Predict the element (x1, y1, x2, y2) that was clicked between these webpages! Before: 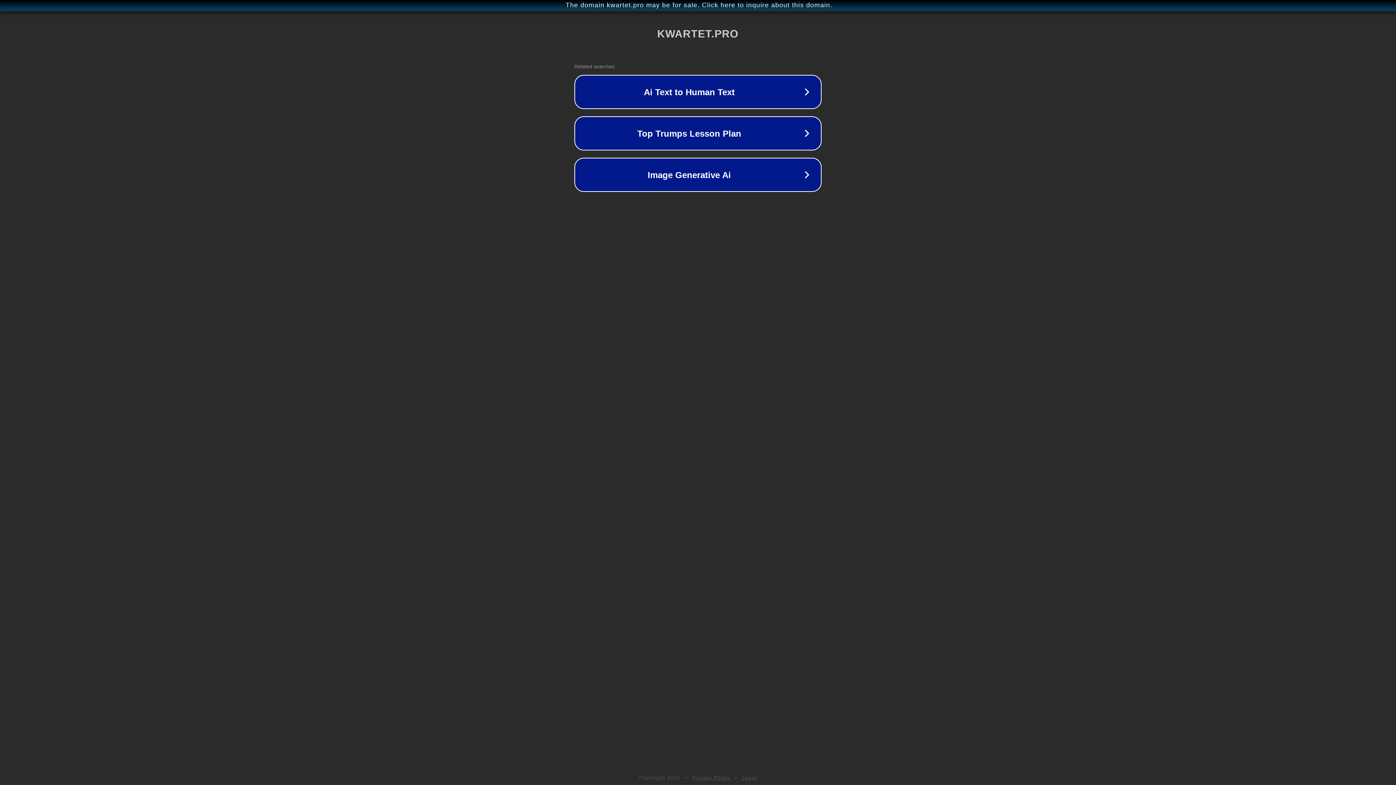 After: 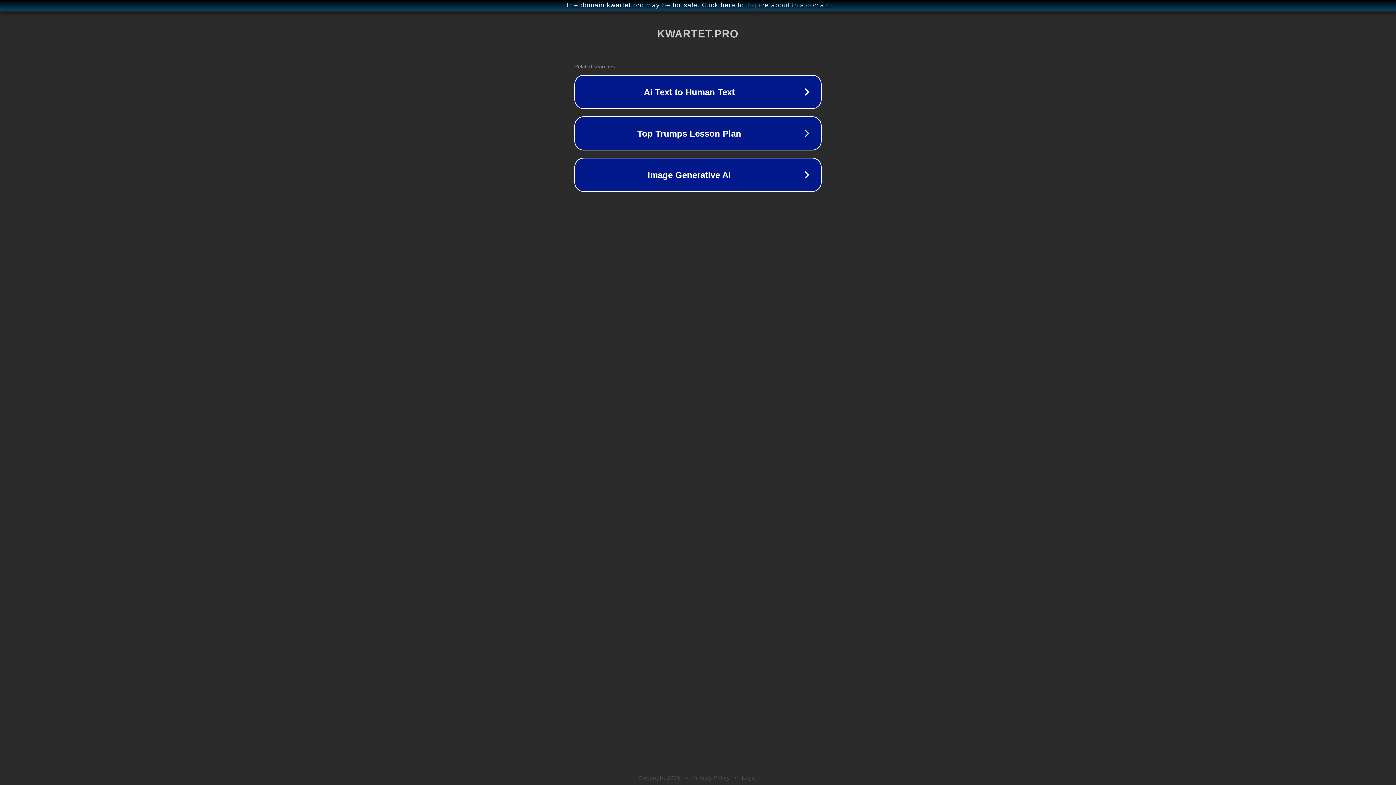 Action: bbox: (692, 775, 730, 781) label: Privacy Policy